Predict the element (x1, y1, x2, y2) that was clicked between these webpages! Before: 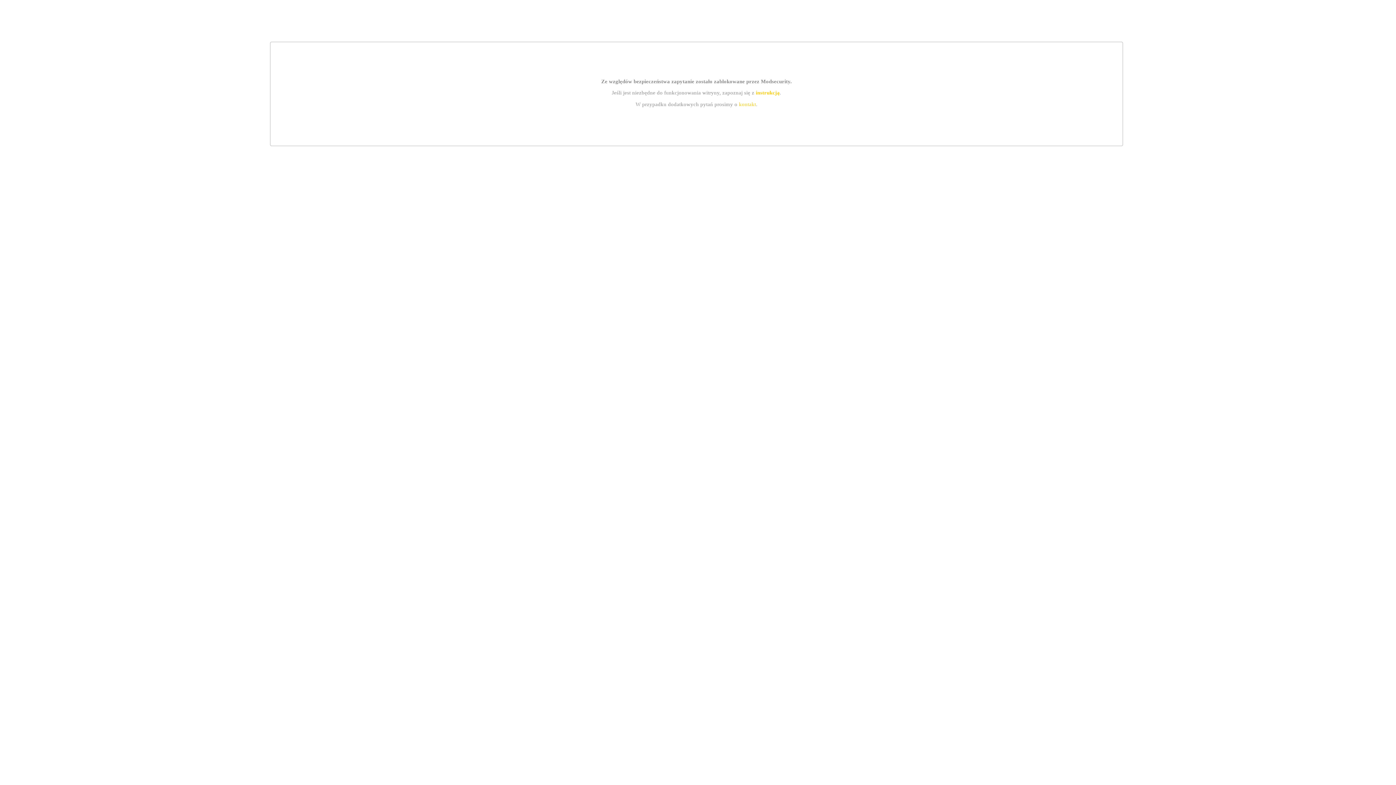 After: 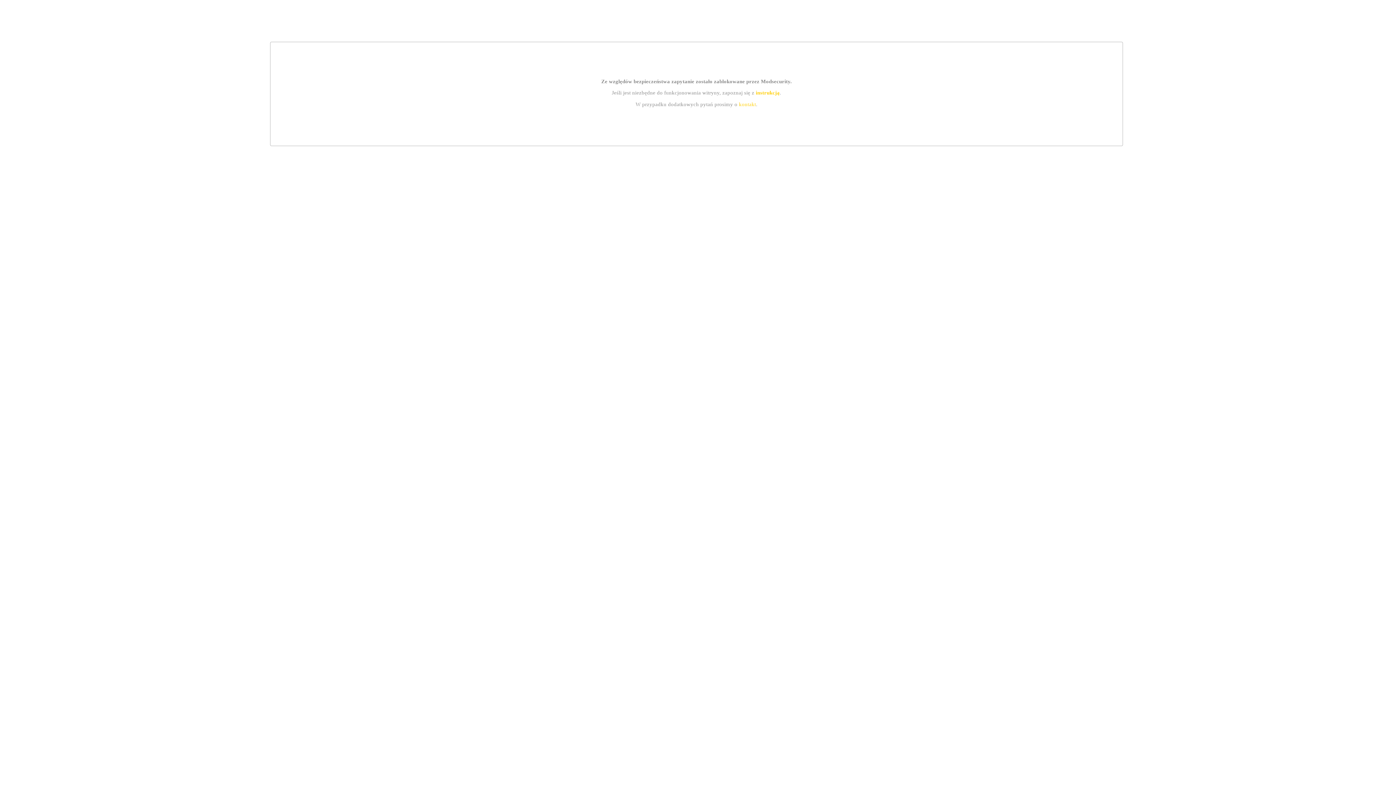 Action: bbox: (739, 101, 756, 107) label: kontakt